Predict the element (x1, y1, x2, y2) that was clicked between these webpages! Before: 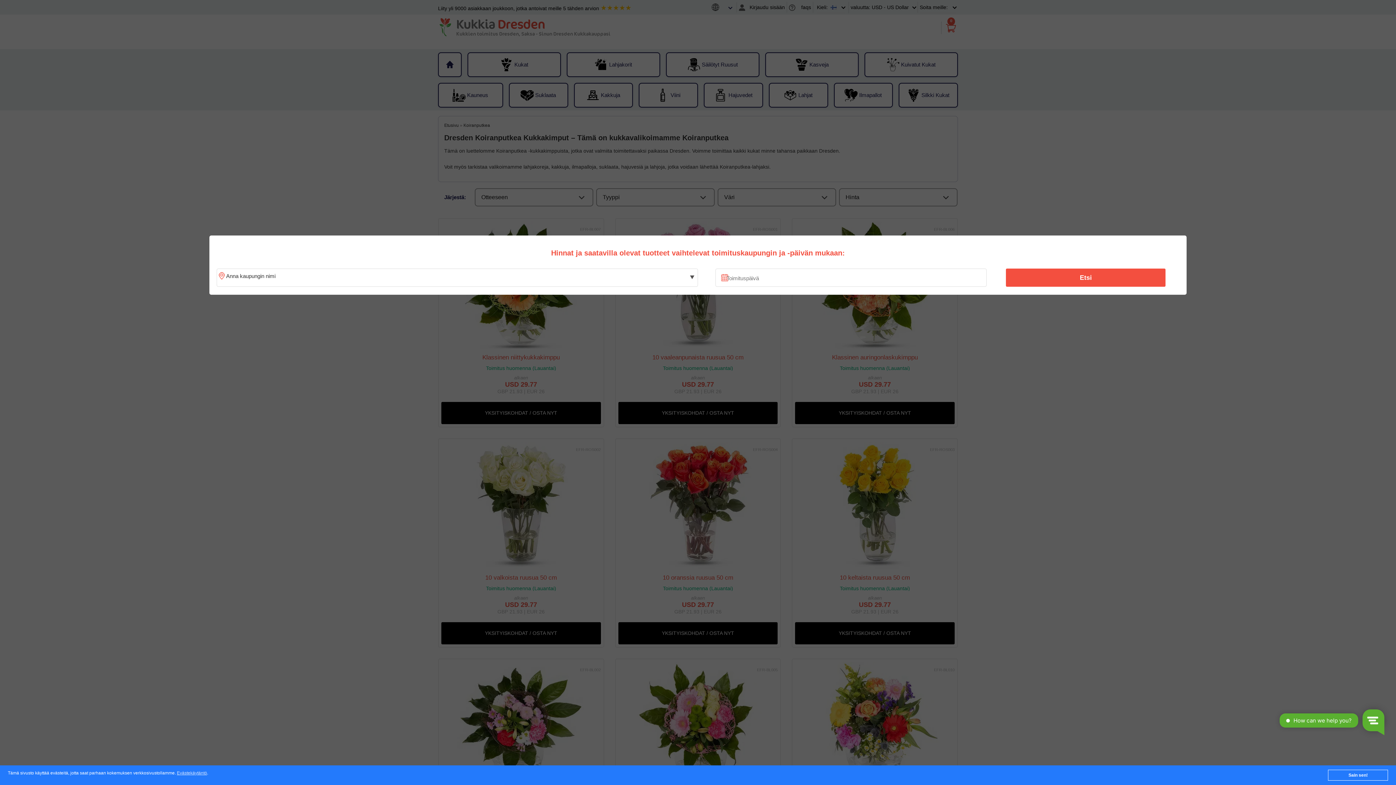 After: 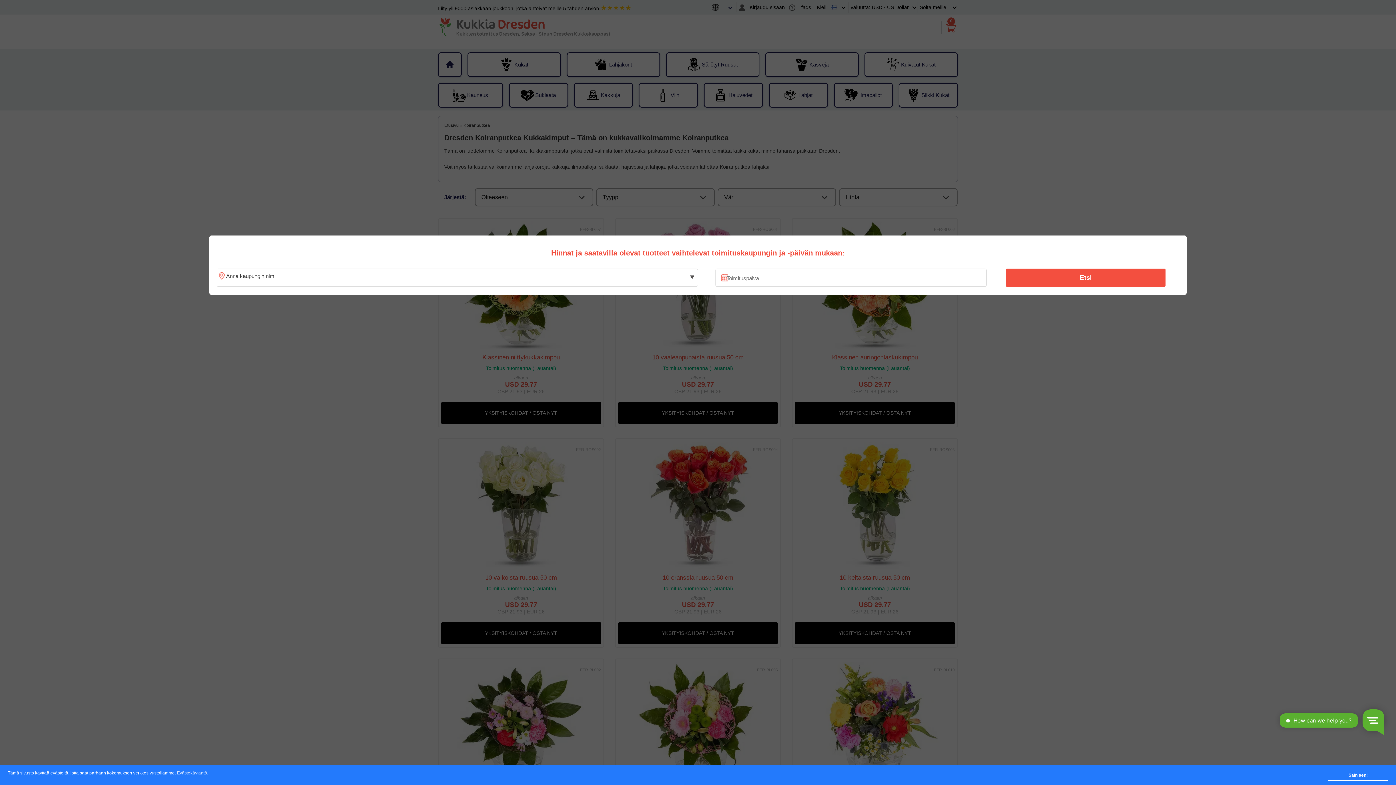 Action: bbox: (1010, 270, 1161, 285) label: Etsi